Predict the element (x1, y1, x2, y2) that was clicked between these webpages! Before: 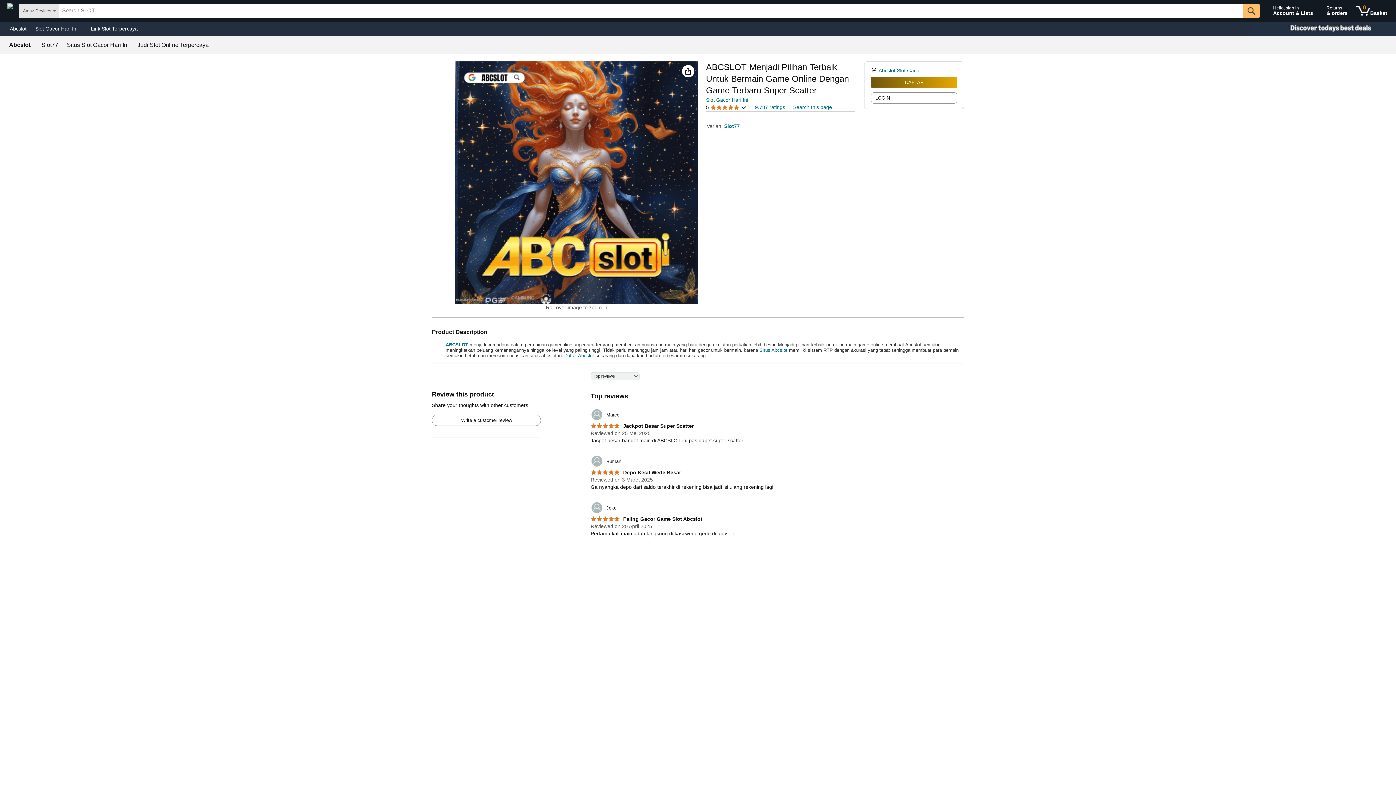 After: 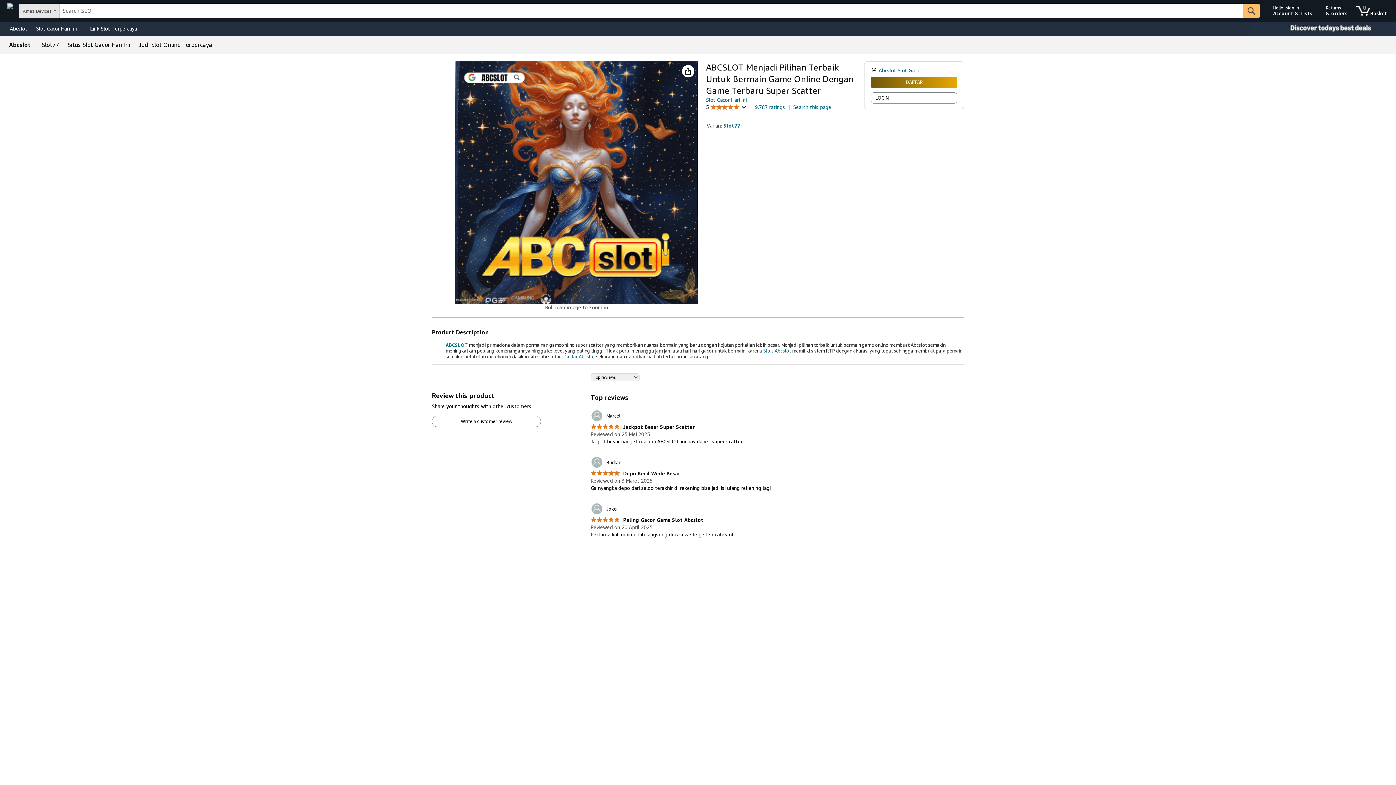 Action: label: Slot77 bbox: (41, 42, 58, 48)